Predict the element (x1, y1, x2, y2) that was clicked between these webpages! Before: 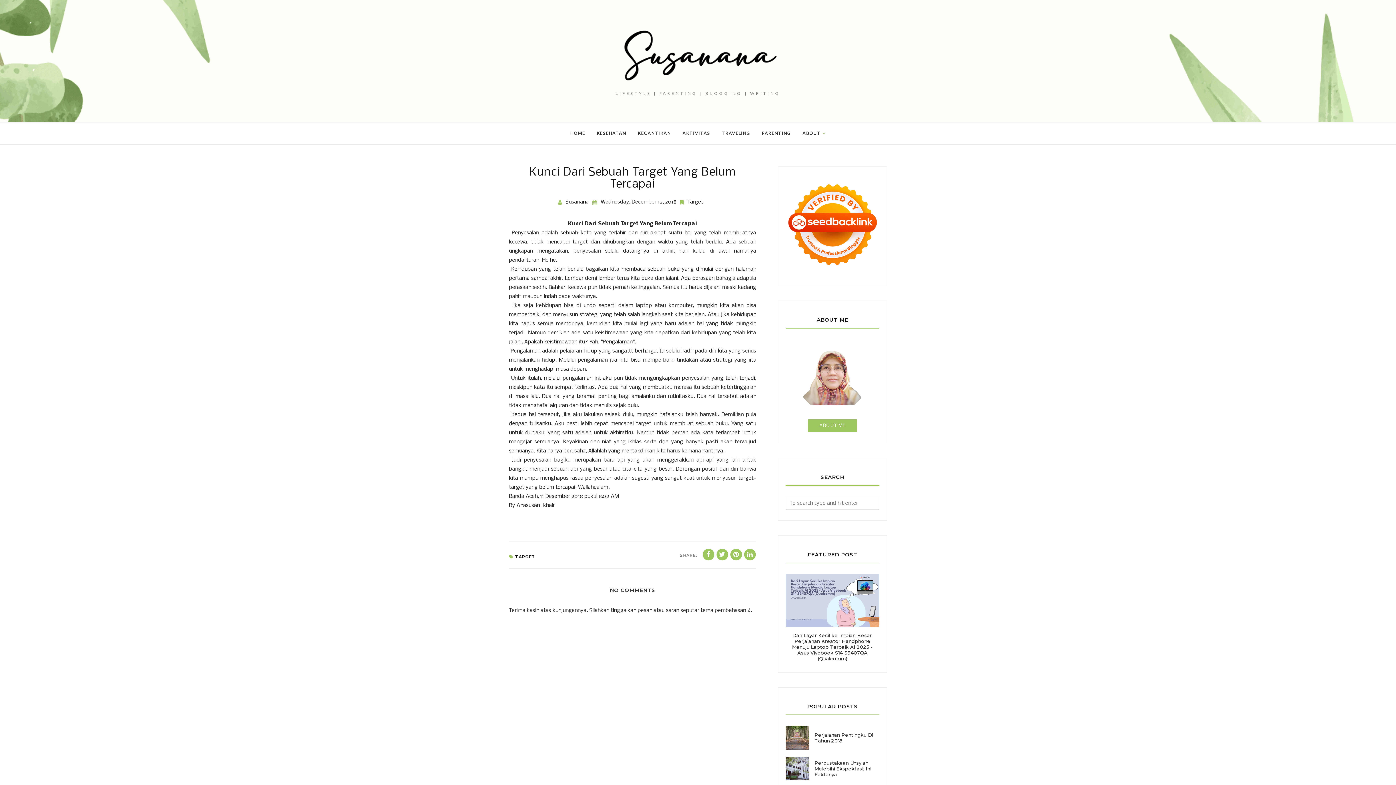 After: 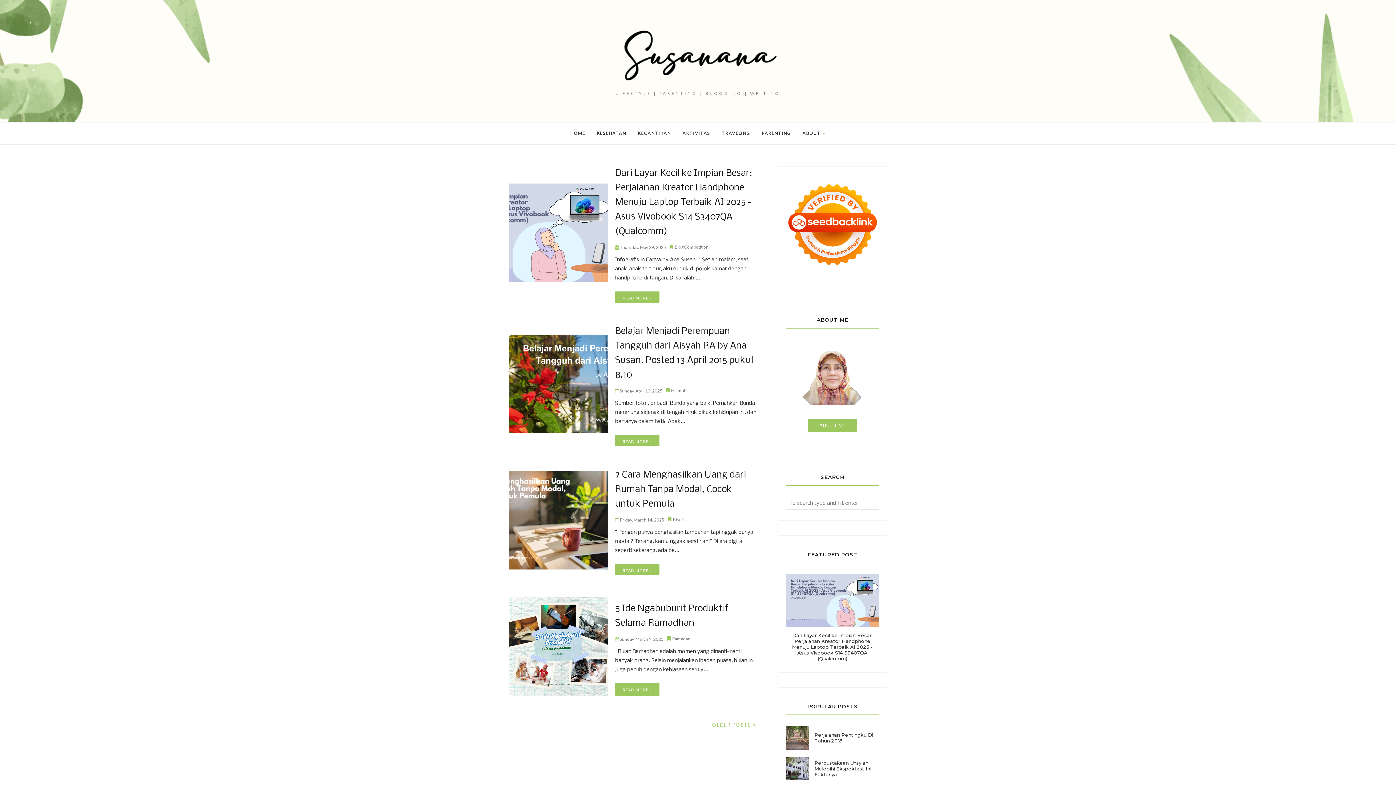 Action: bbox: (498, 25, 898, 84)